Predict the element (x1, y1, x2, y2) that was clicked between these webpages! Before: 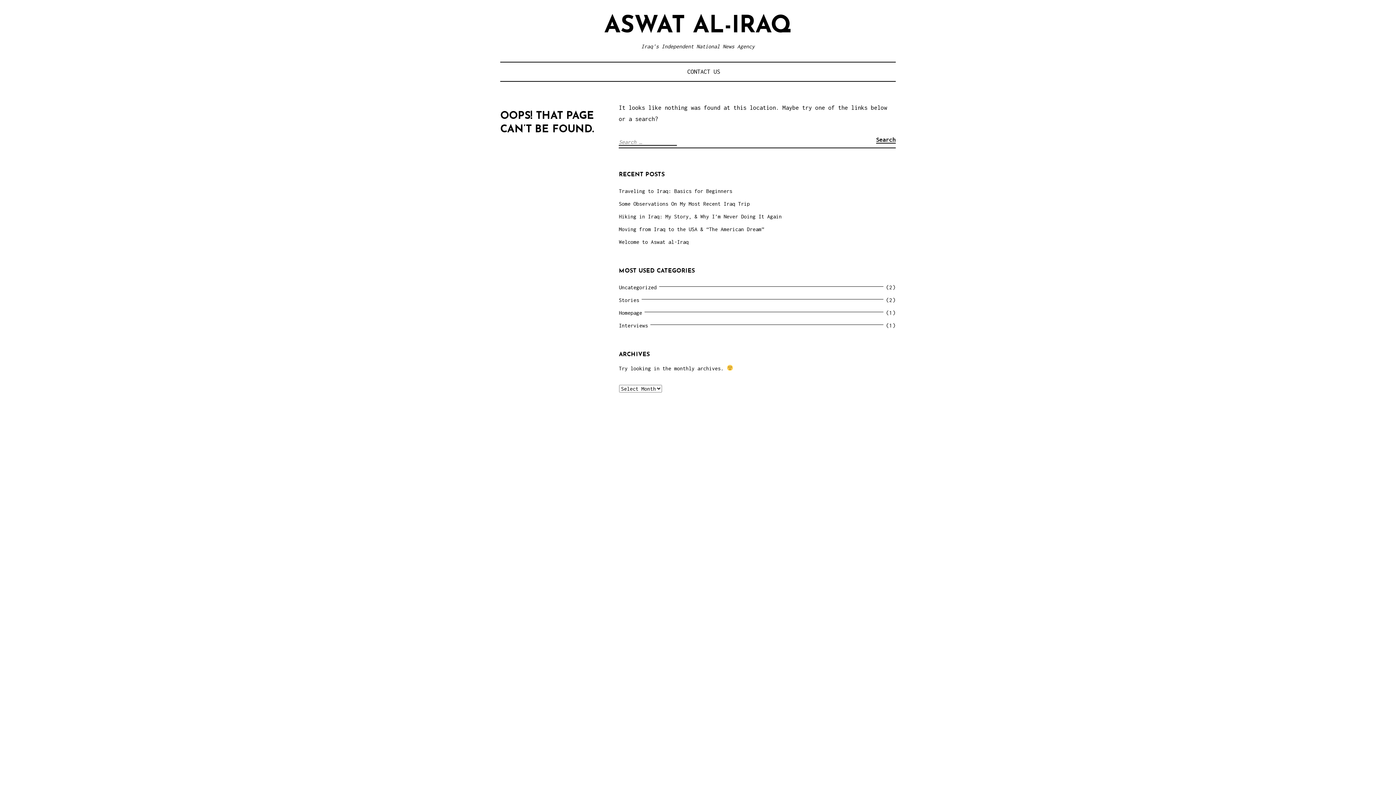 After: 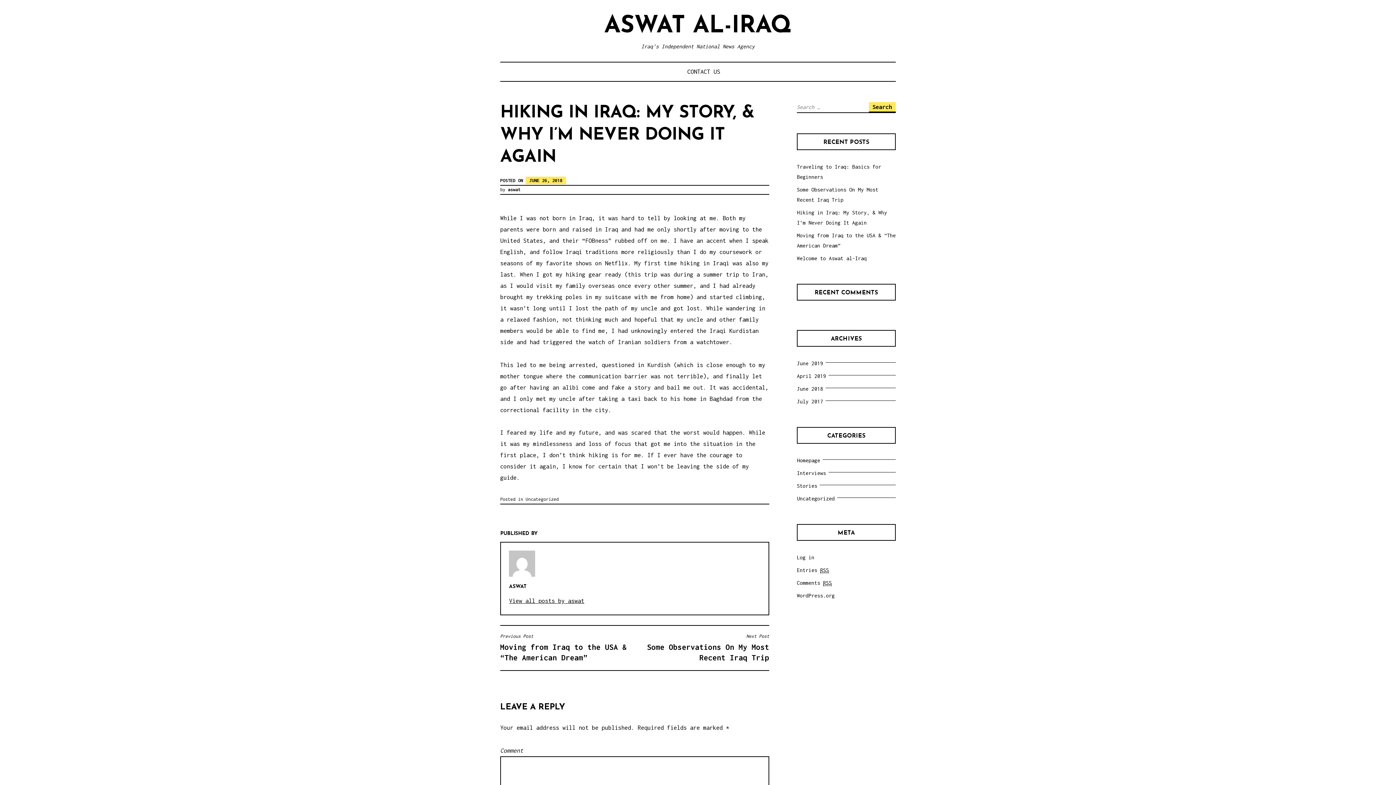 Action: bbox: (619, 213, 781, 219) label: Hiking in Iraq: My Story, & Why I’m Never Doing It Again